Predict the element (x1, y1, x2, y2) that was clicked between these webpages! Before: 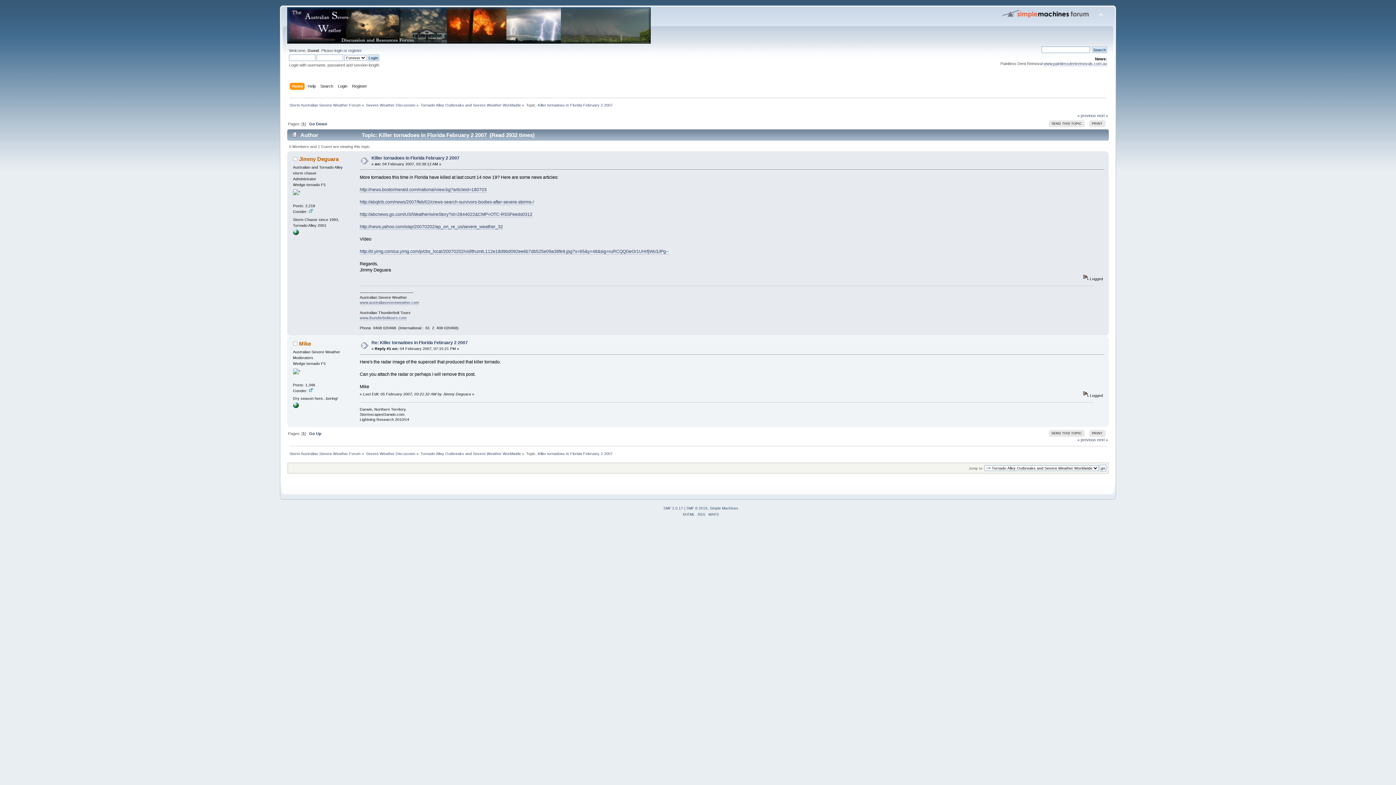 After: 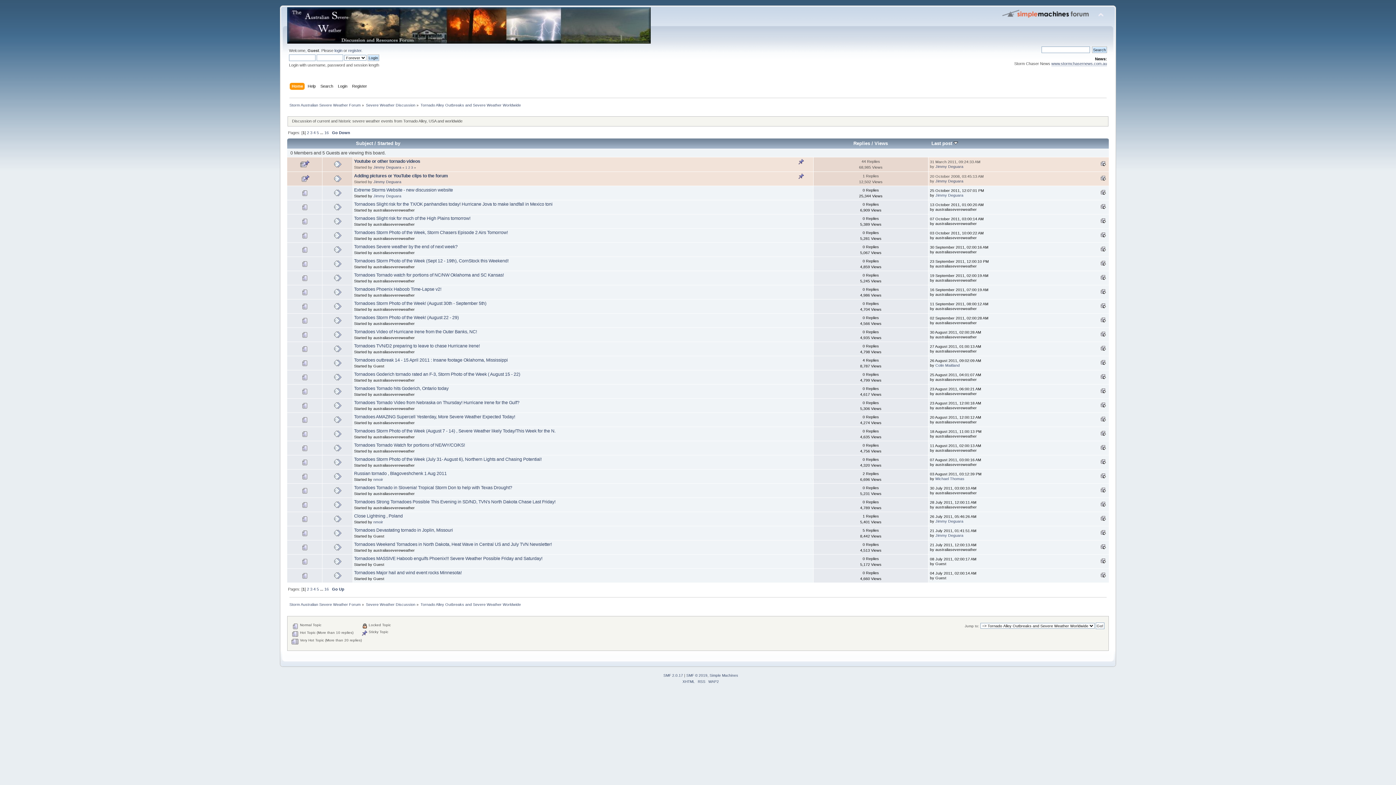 Action: bbox: (420, 102, 521, 107) label: Tornado Alley Outbreaks and Severe Weather Worldwide